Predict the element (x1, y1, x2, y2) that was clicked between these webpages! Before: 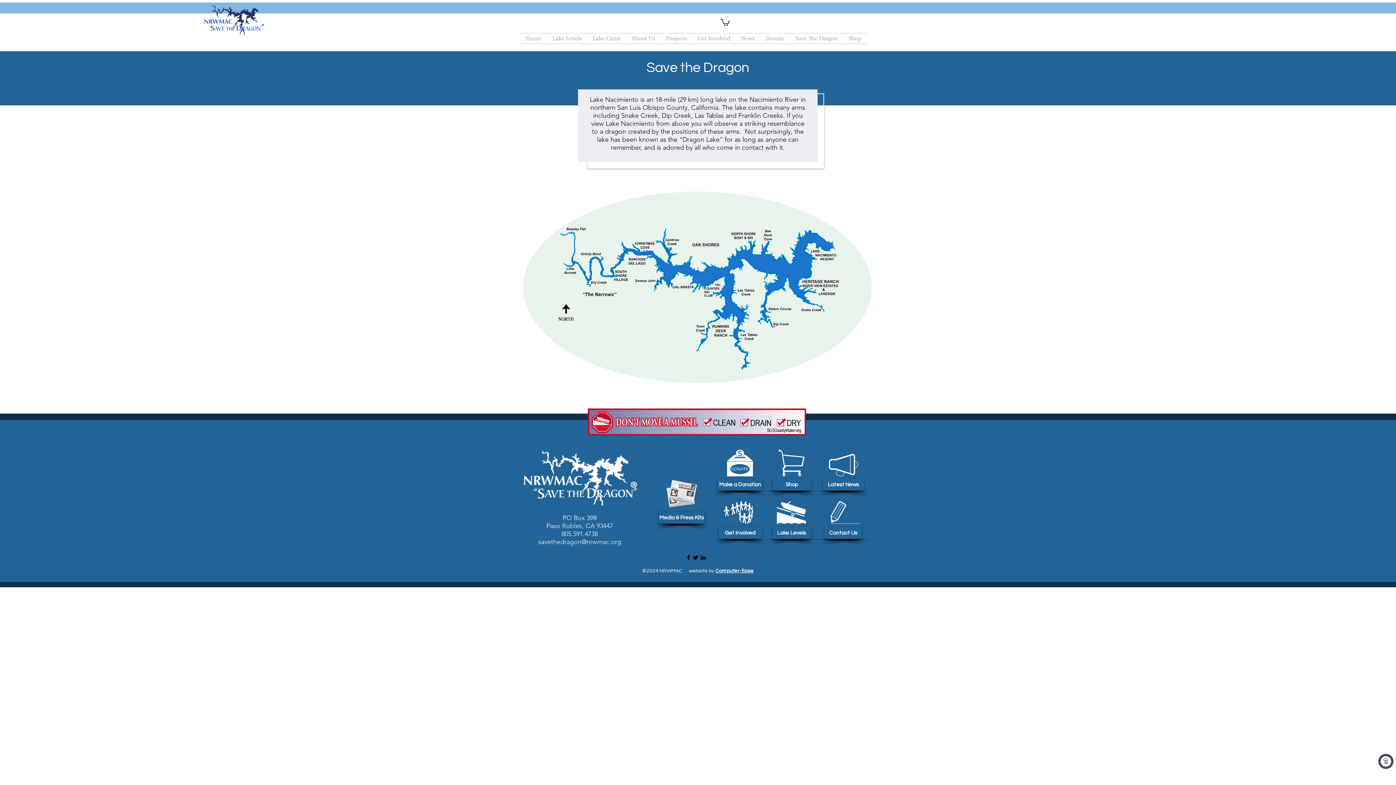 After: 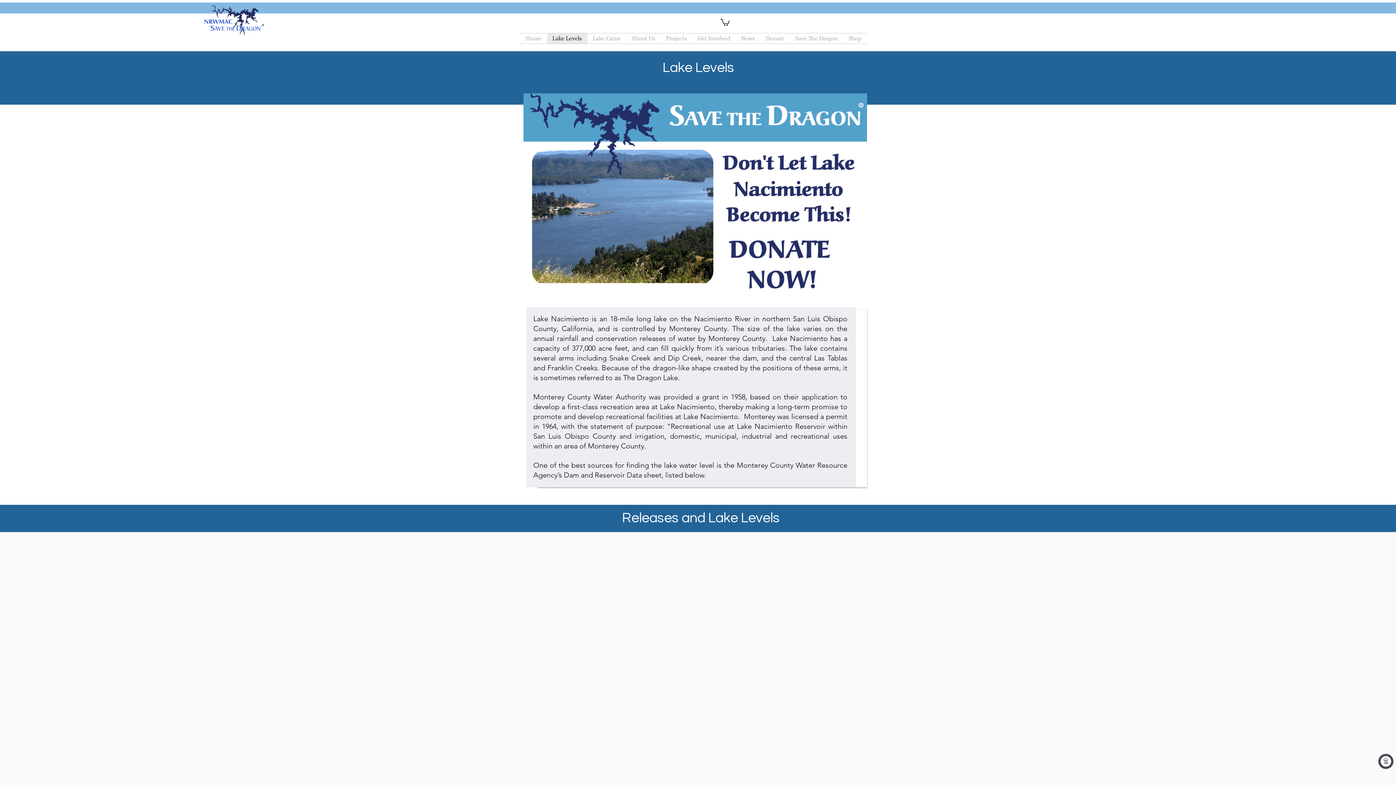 Action: bbox: (777, 501, 806, 523)